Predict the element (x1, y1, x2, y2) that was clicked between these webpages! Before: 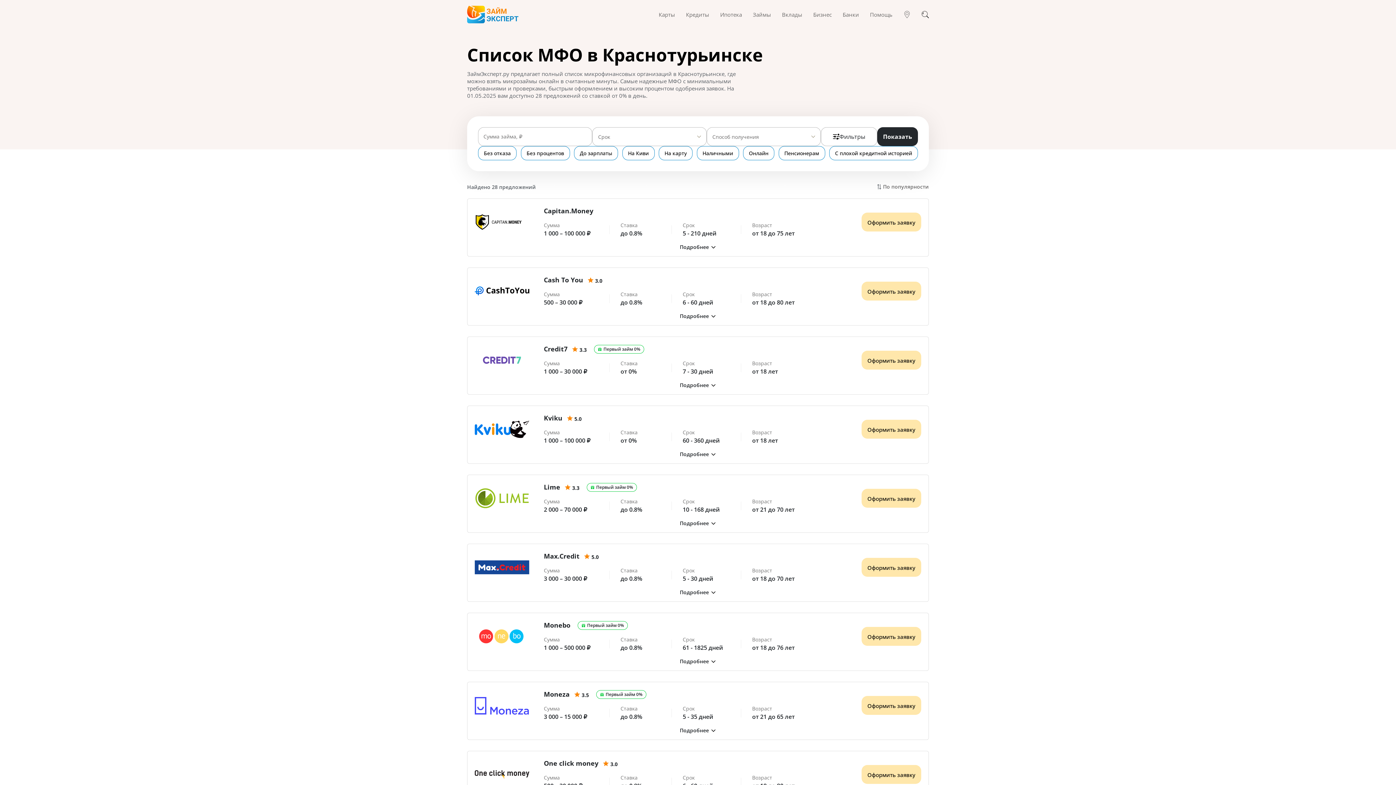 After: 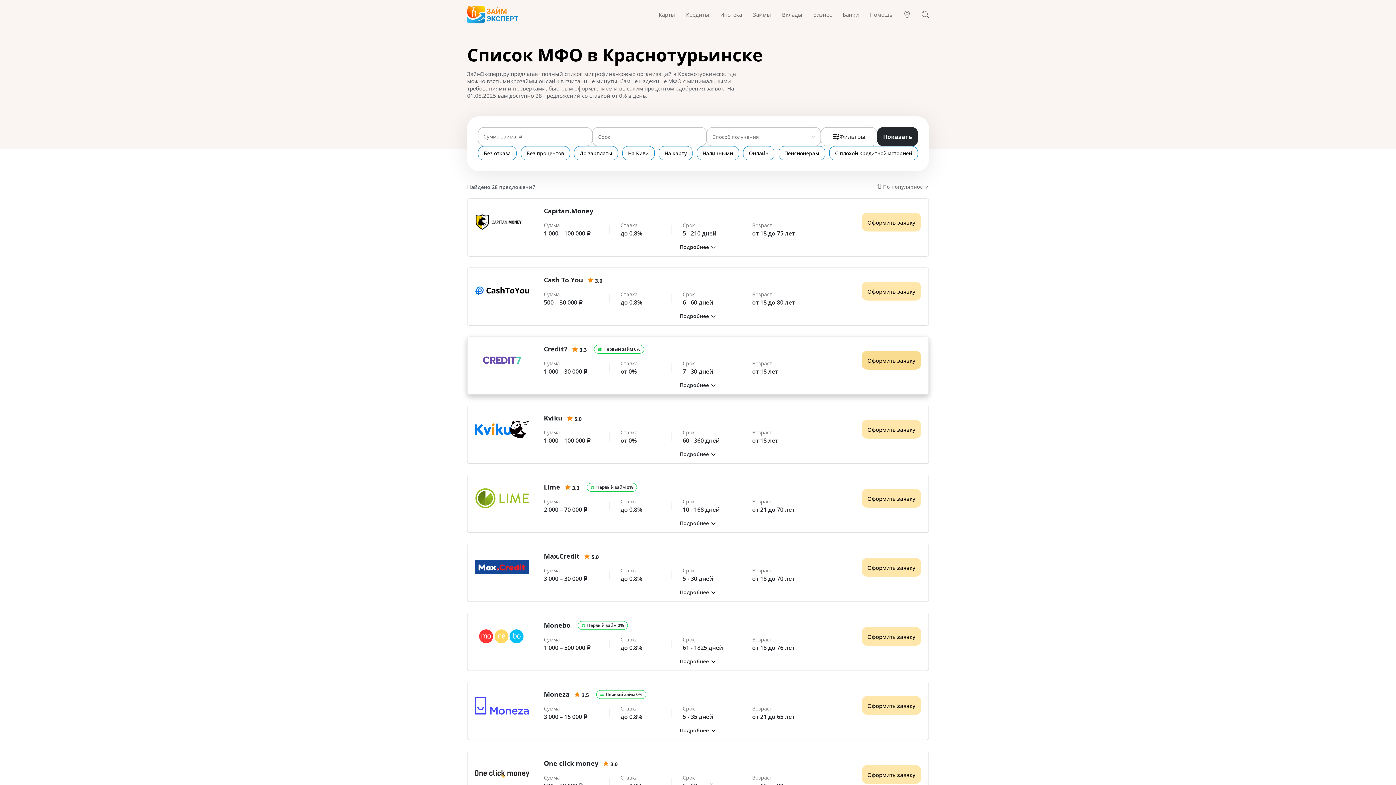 Action: label: Получить деньги bbox: (861, 350, 921, 369)